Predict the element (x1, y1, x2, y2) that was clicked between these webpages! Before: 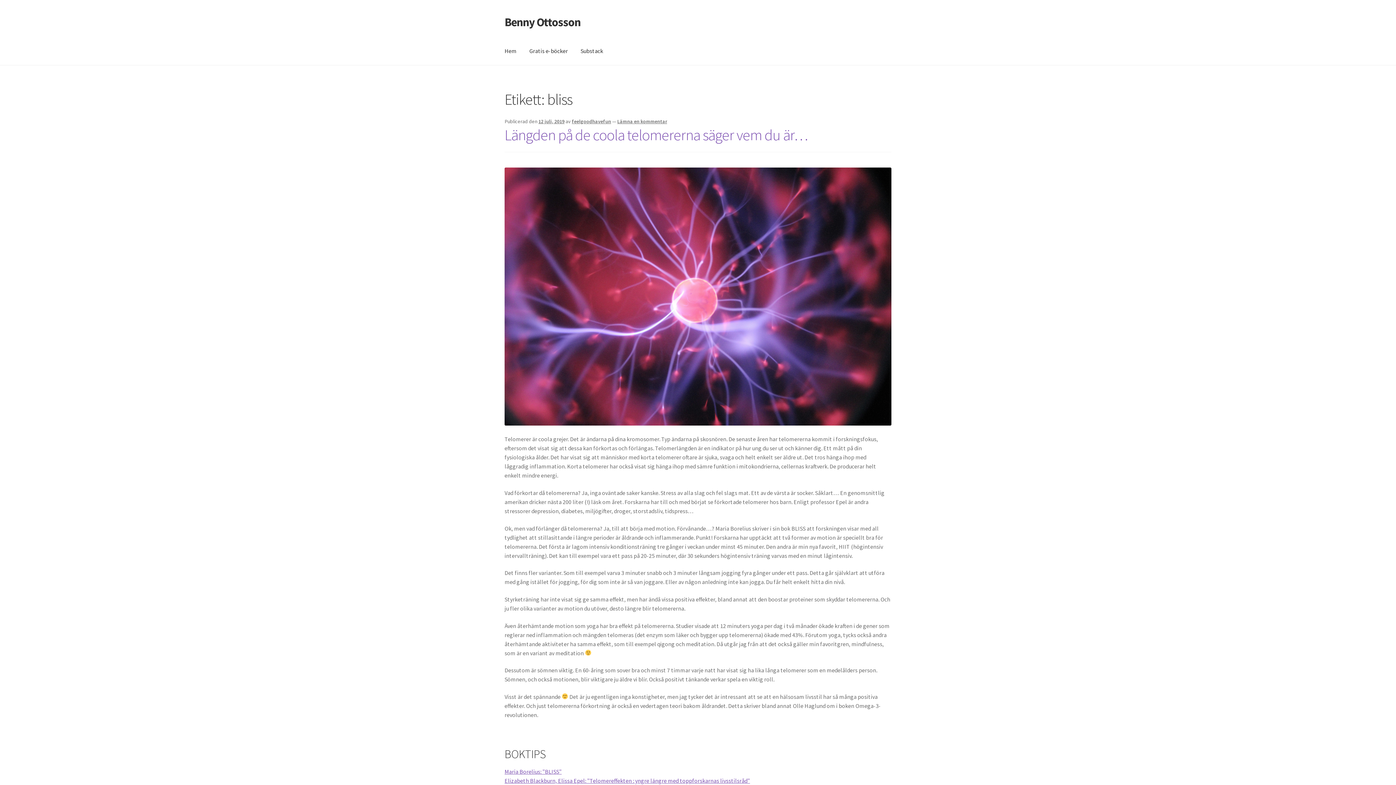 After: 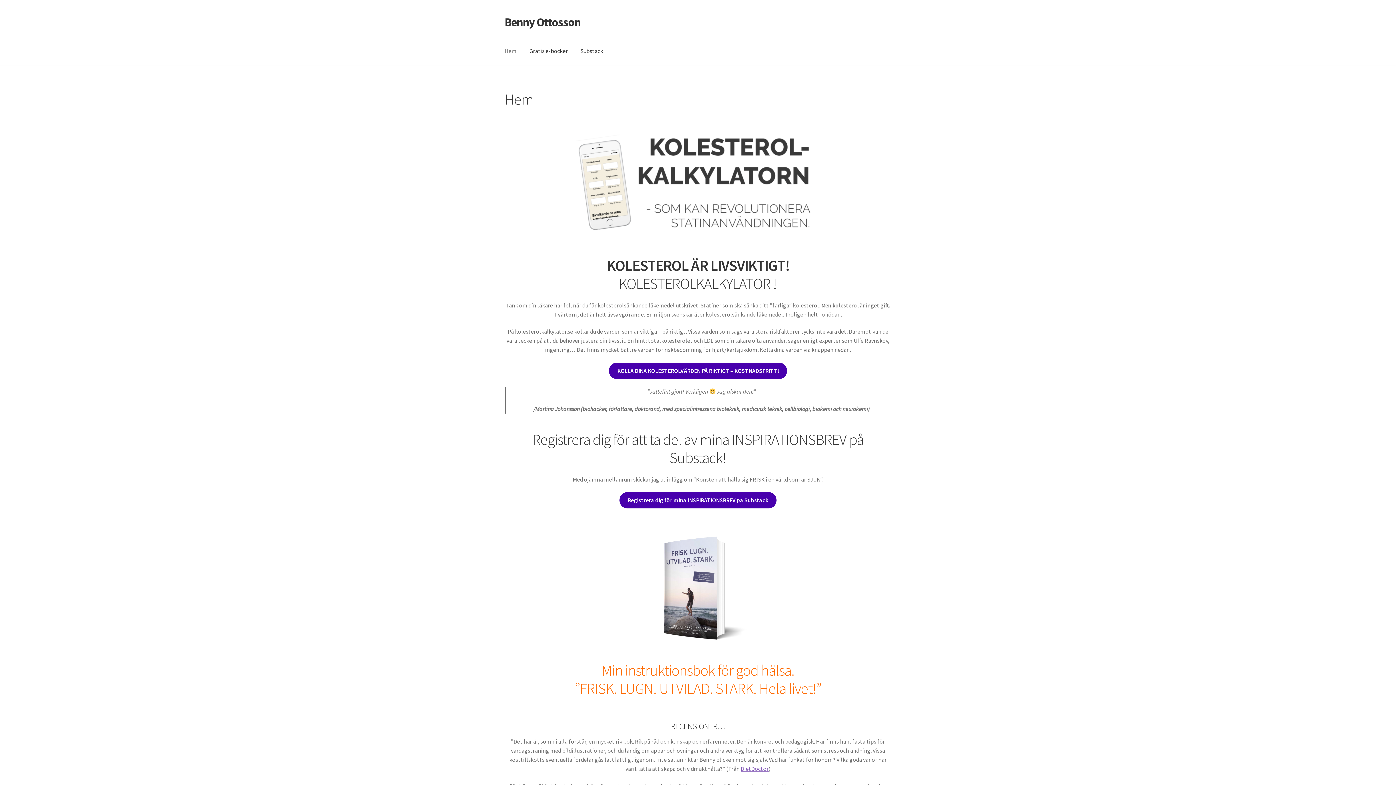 Action: label: Benny Ottosson bbox: (504, 14, 580, 29)